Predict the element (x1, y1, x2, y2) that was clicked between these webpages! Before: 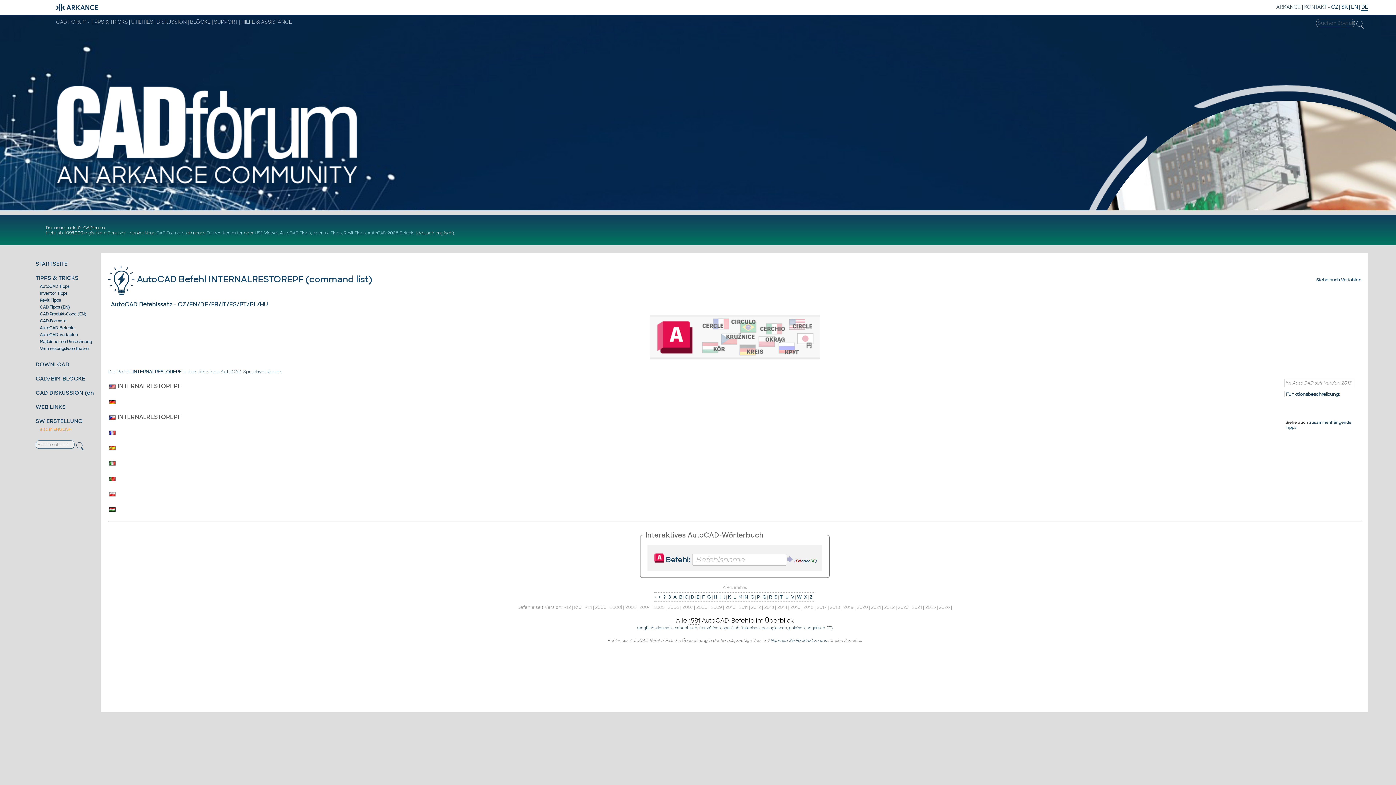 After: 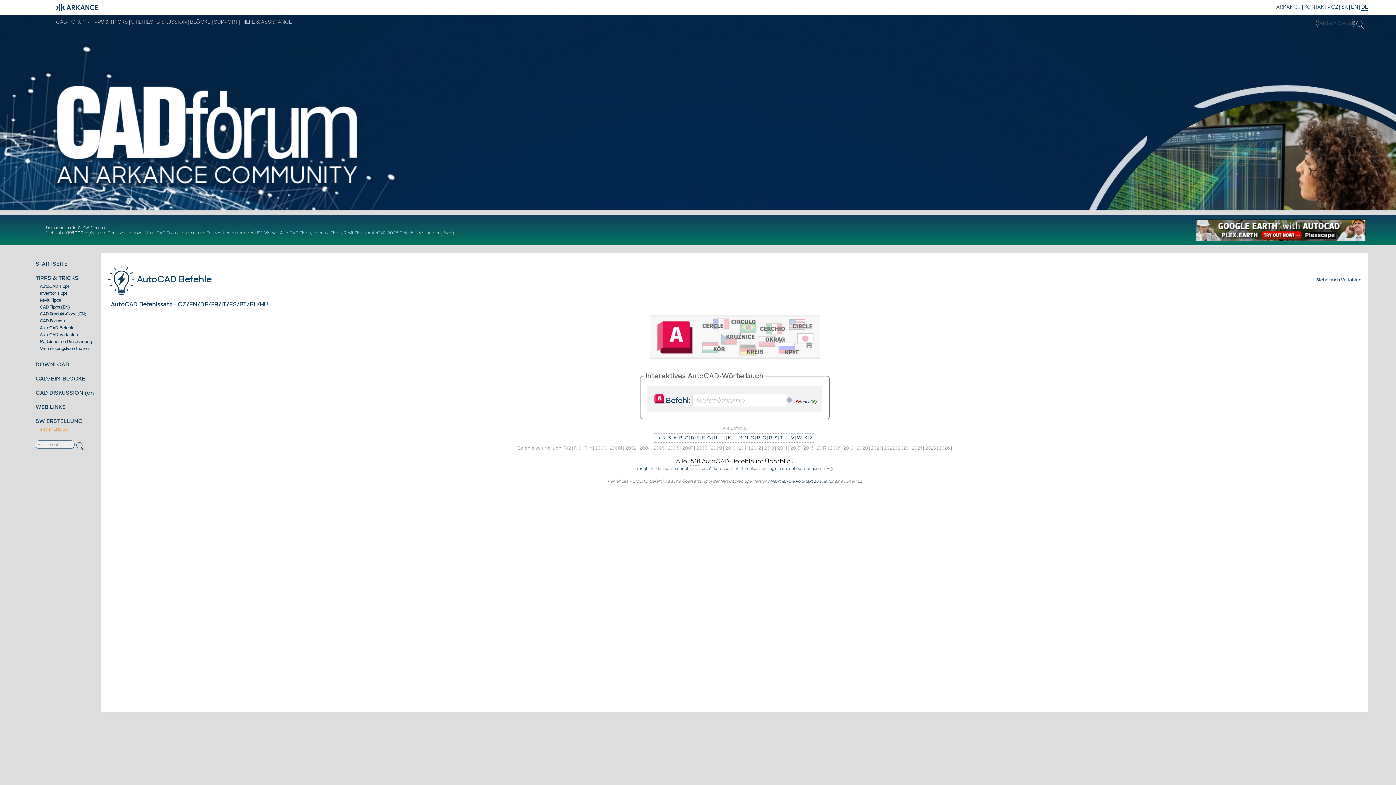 Action: bbox: (107, 273, 372, 285) label:  AutoCAD Befehl INTERNALRESTOREPF (command list)